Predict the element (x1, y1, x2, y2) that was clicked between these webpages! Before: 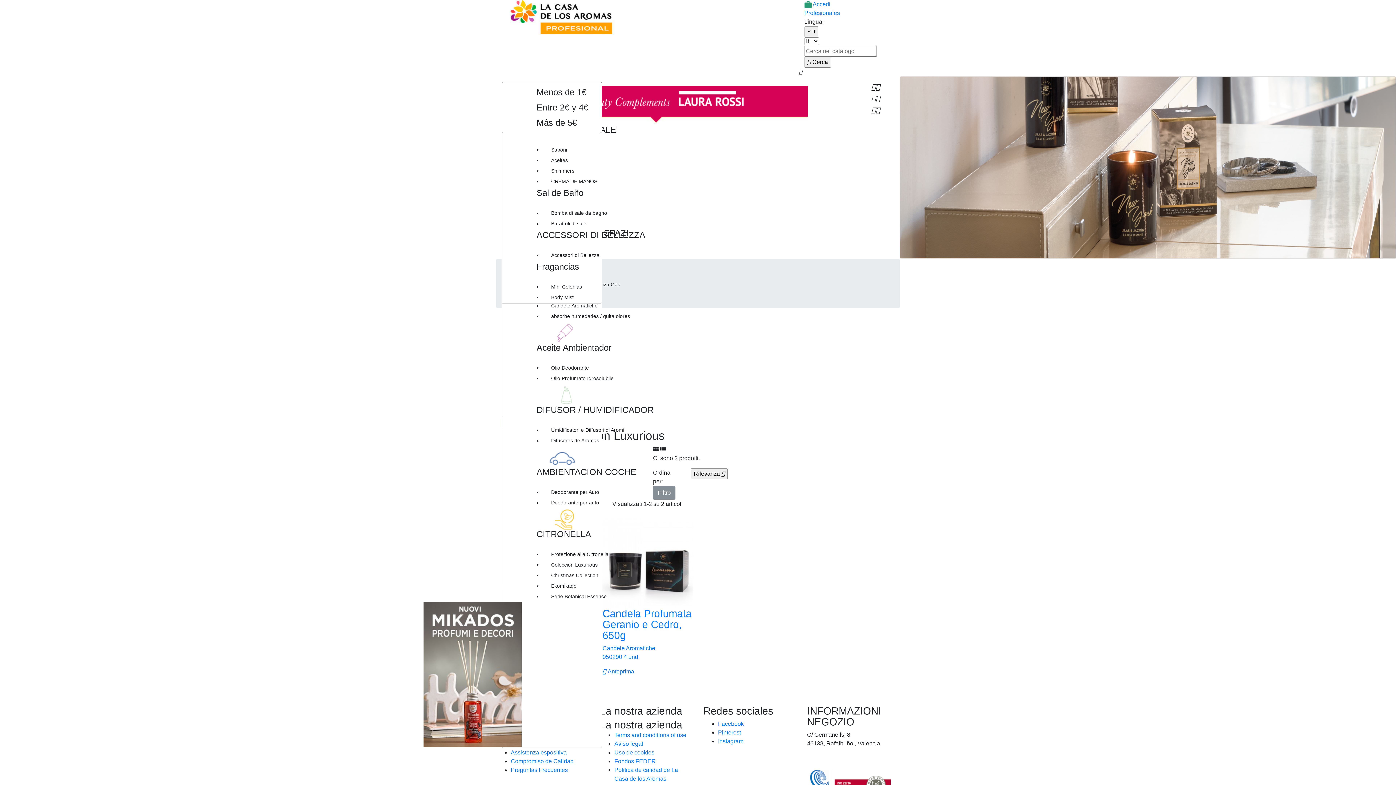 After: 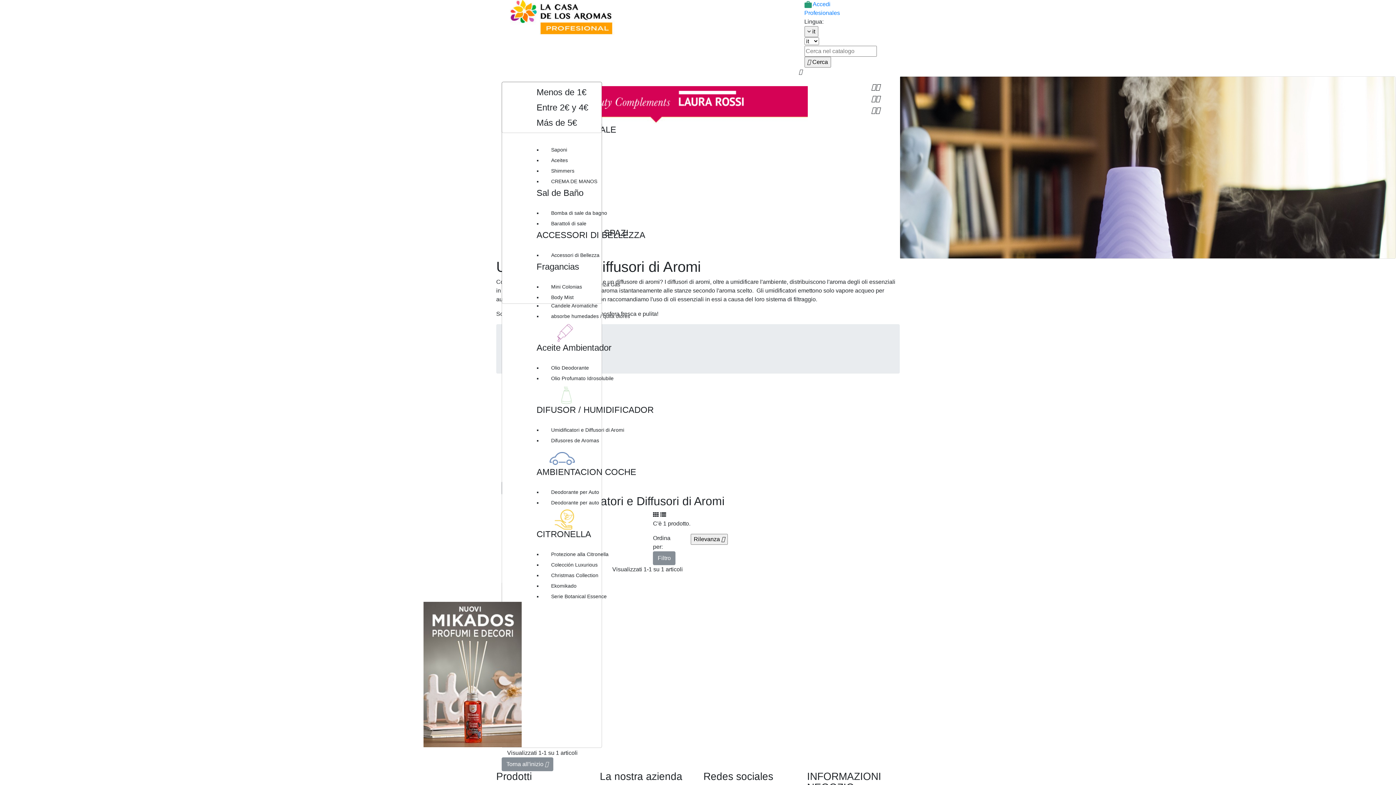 Action: label: Umidificatori e Diffusori di Aromi bbox: (542, 425, 560, 435)